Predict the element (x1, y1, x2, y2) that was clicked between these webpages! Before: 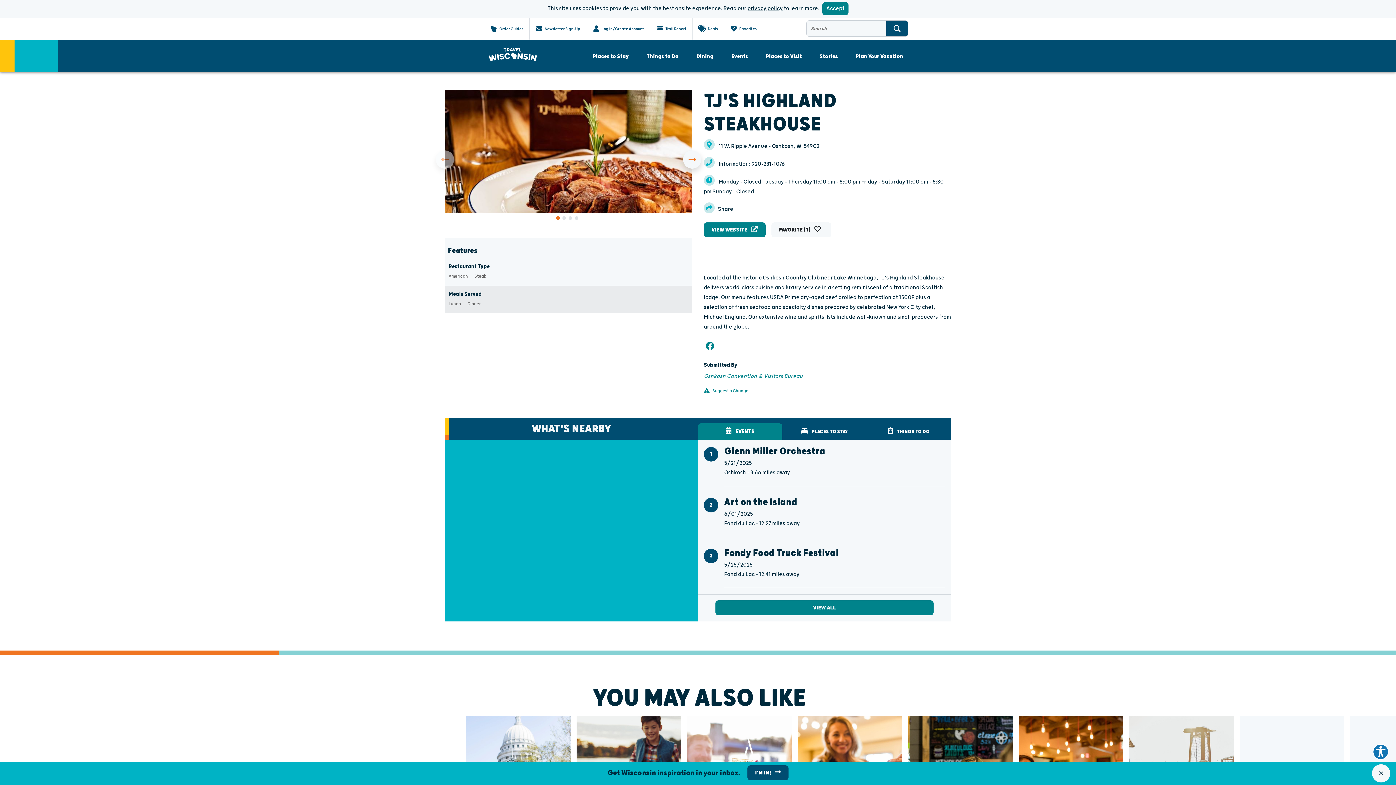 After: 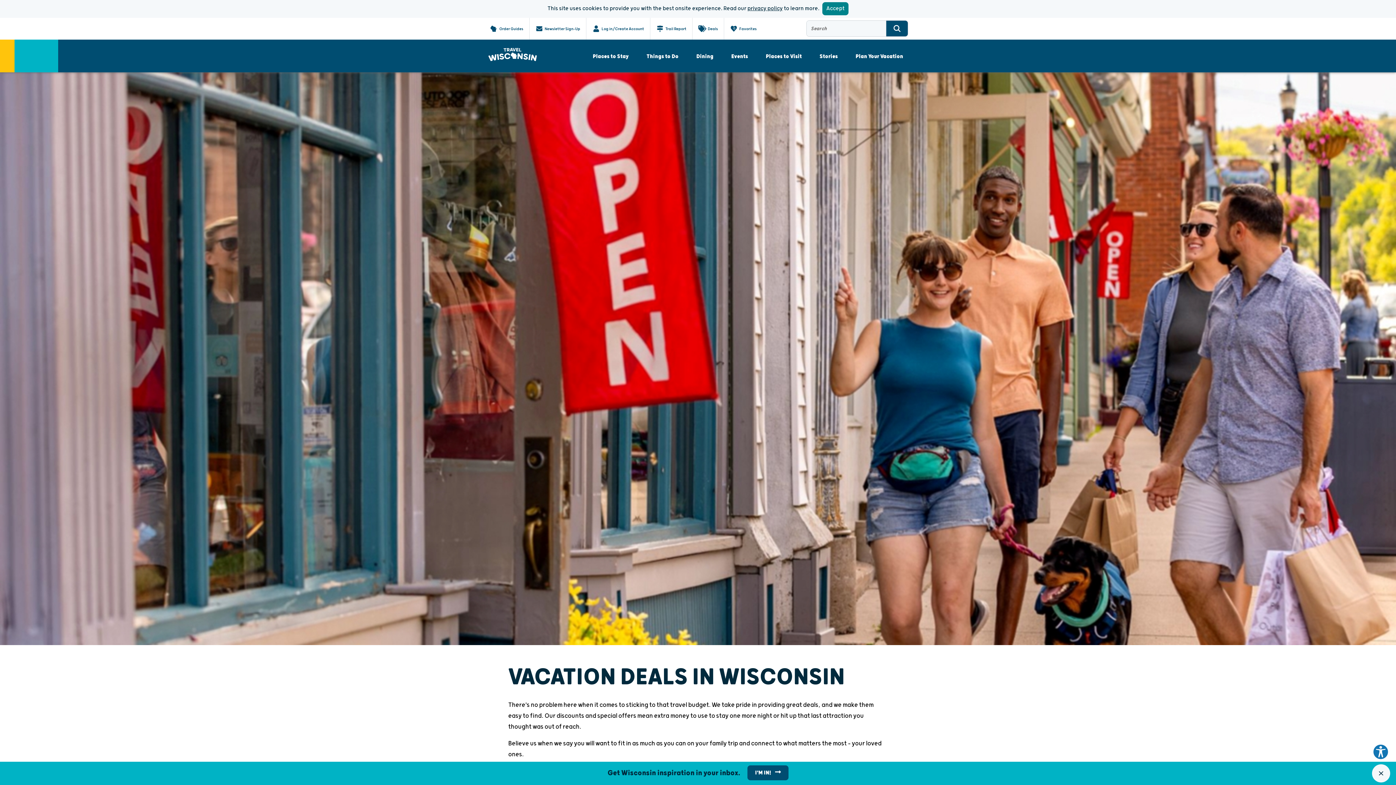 Action: label: Deals bbox: (698, 17, 718, 39)